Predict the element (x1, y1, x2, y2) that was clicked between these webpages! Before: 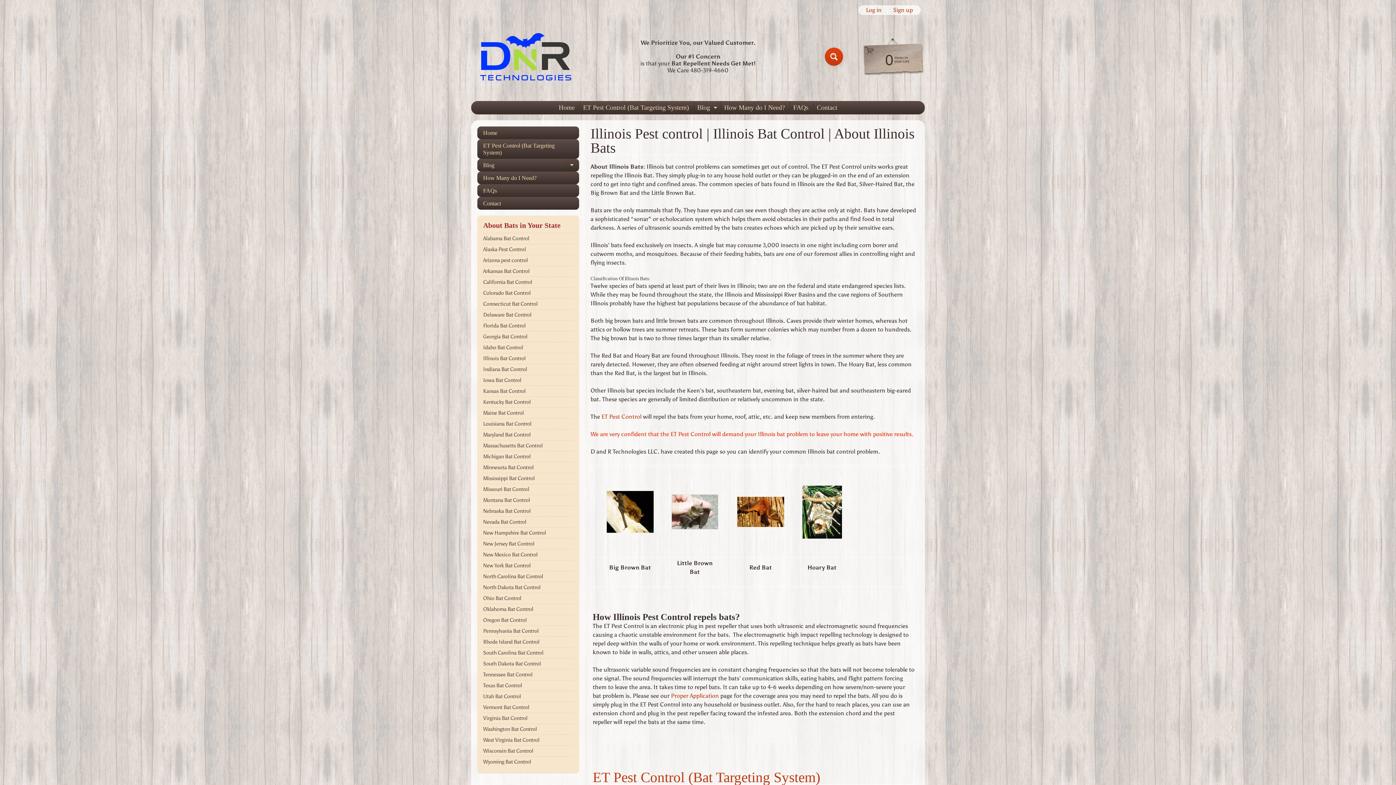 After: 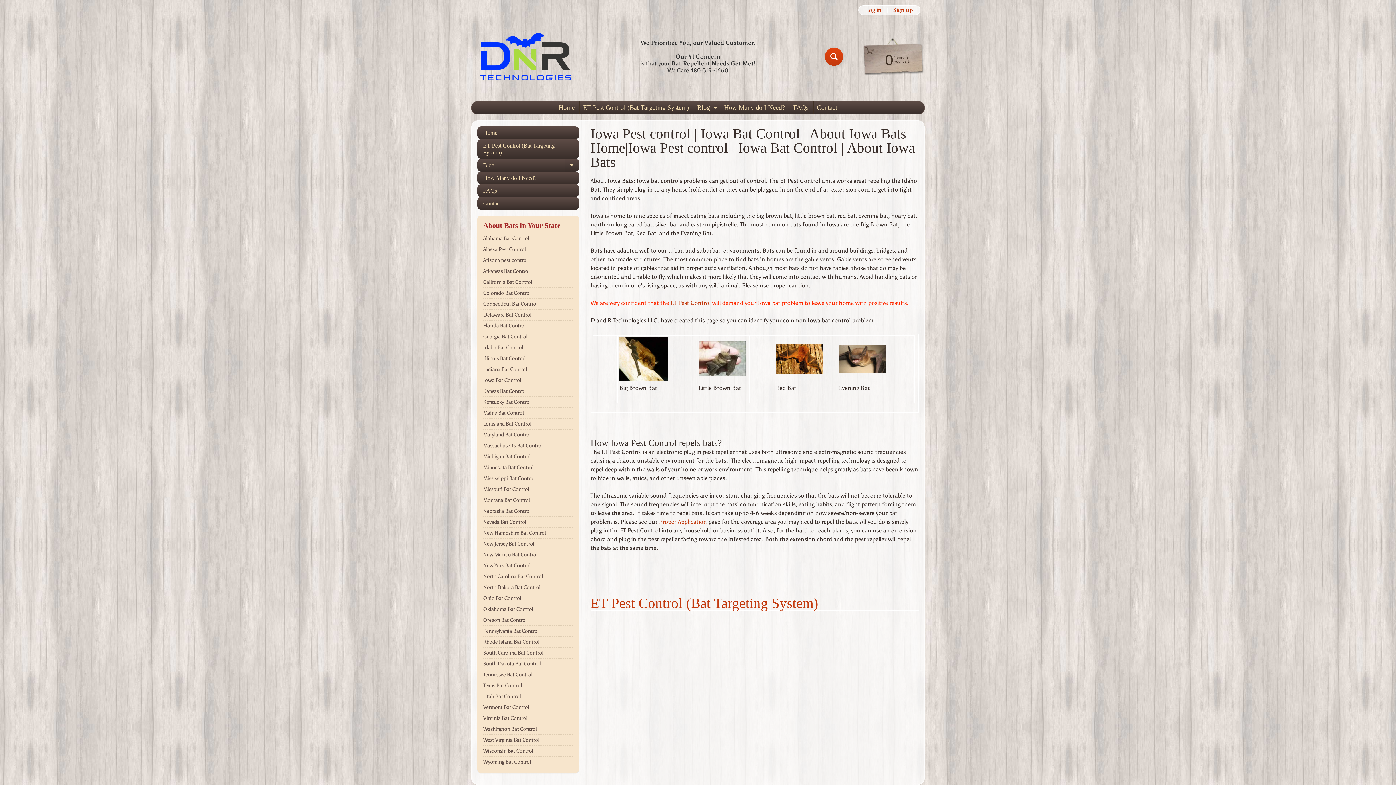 Action: label: Iowa Bat Control bbox: (483, 375, 573, 385)